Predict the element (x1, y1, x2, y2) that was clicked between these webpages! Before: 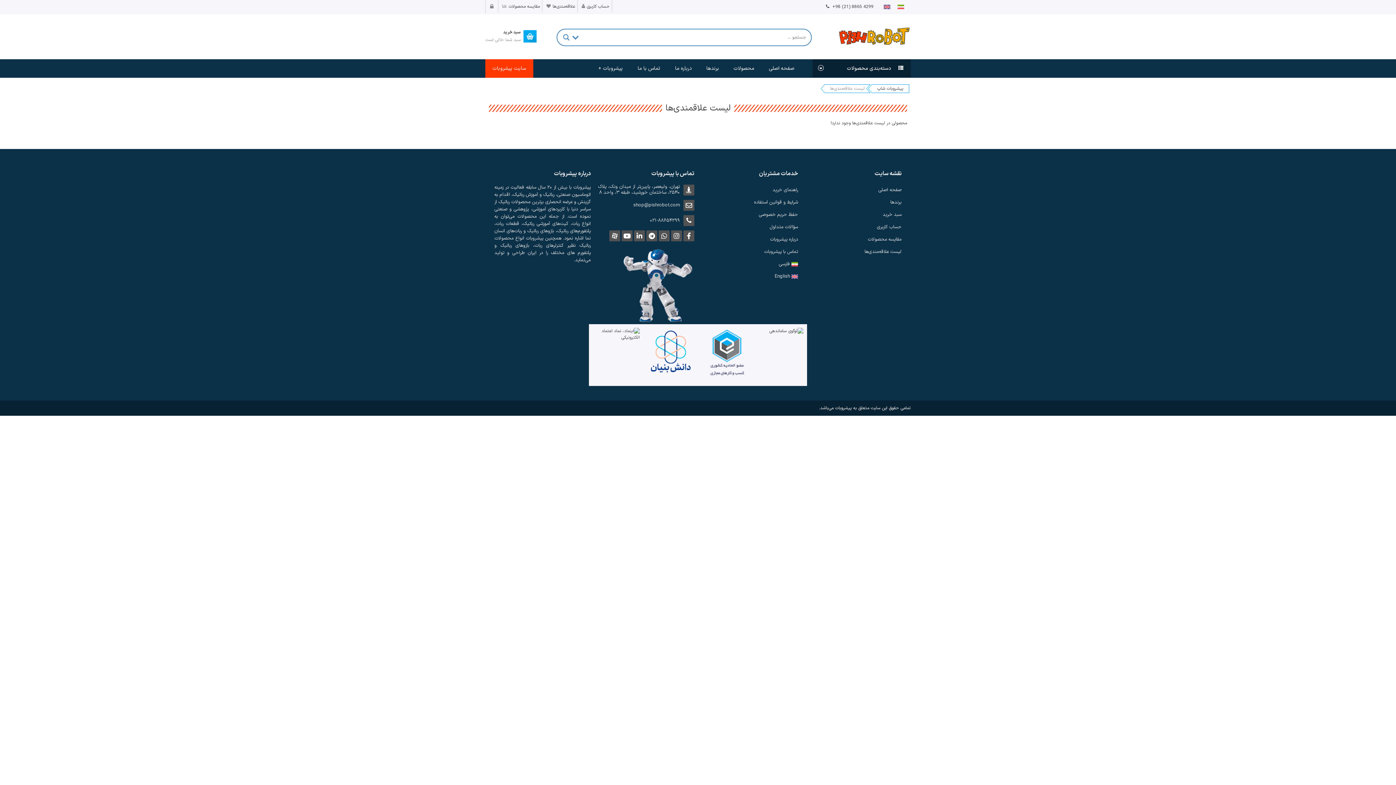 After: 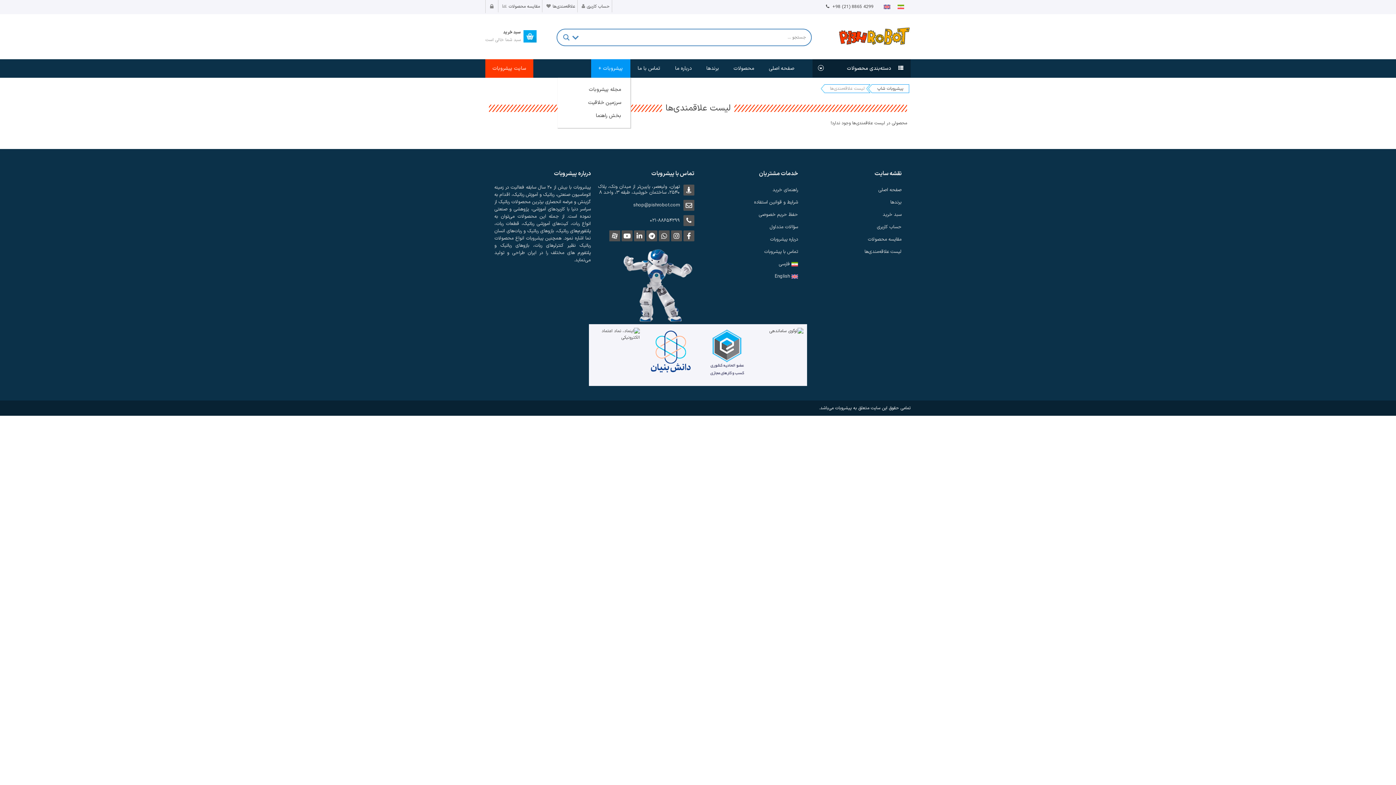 Action: label: پیشروبات + bbox: (591, 59, 630, 77)